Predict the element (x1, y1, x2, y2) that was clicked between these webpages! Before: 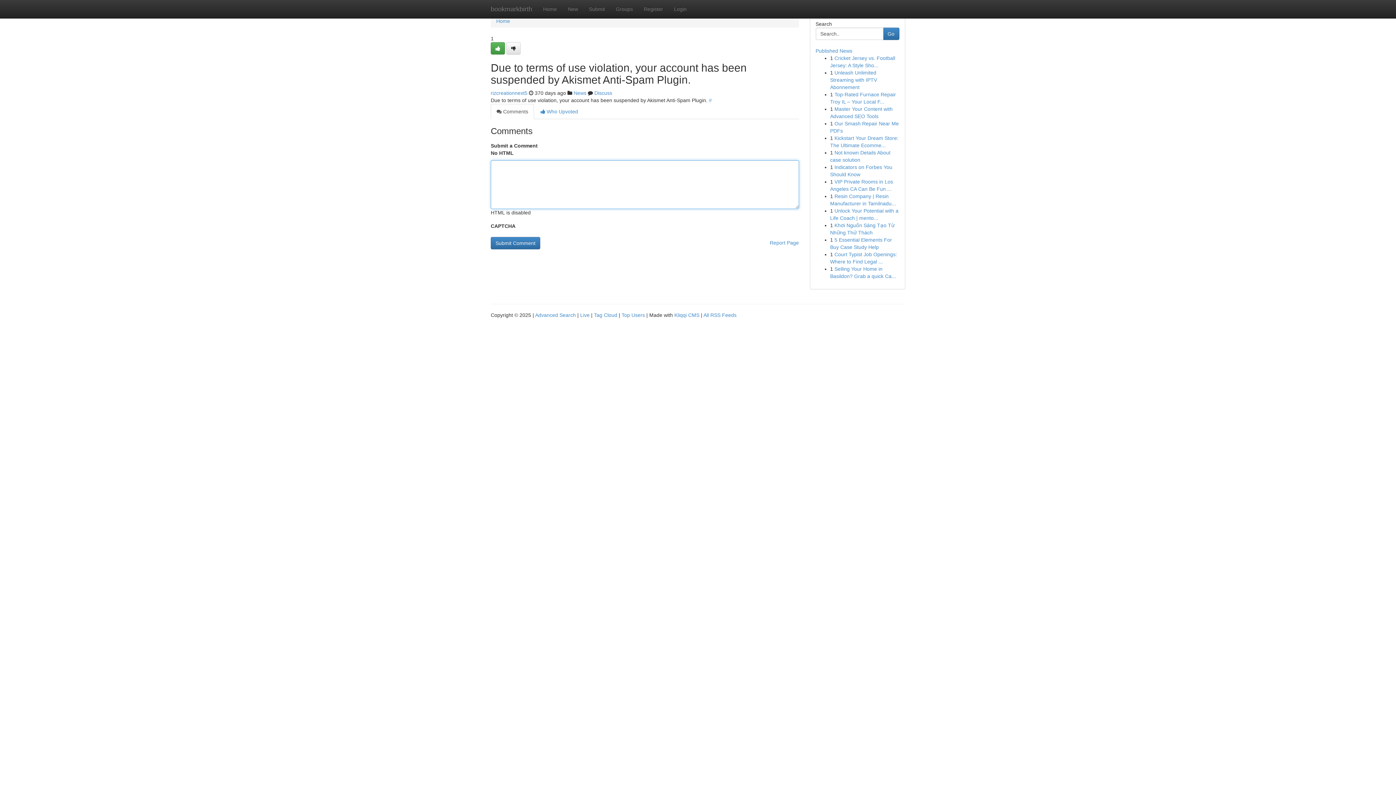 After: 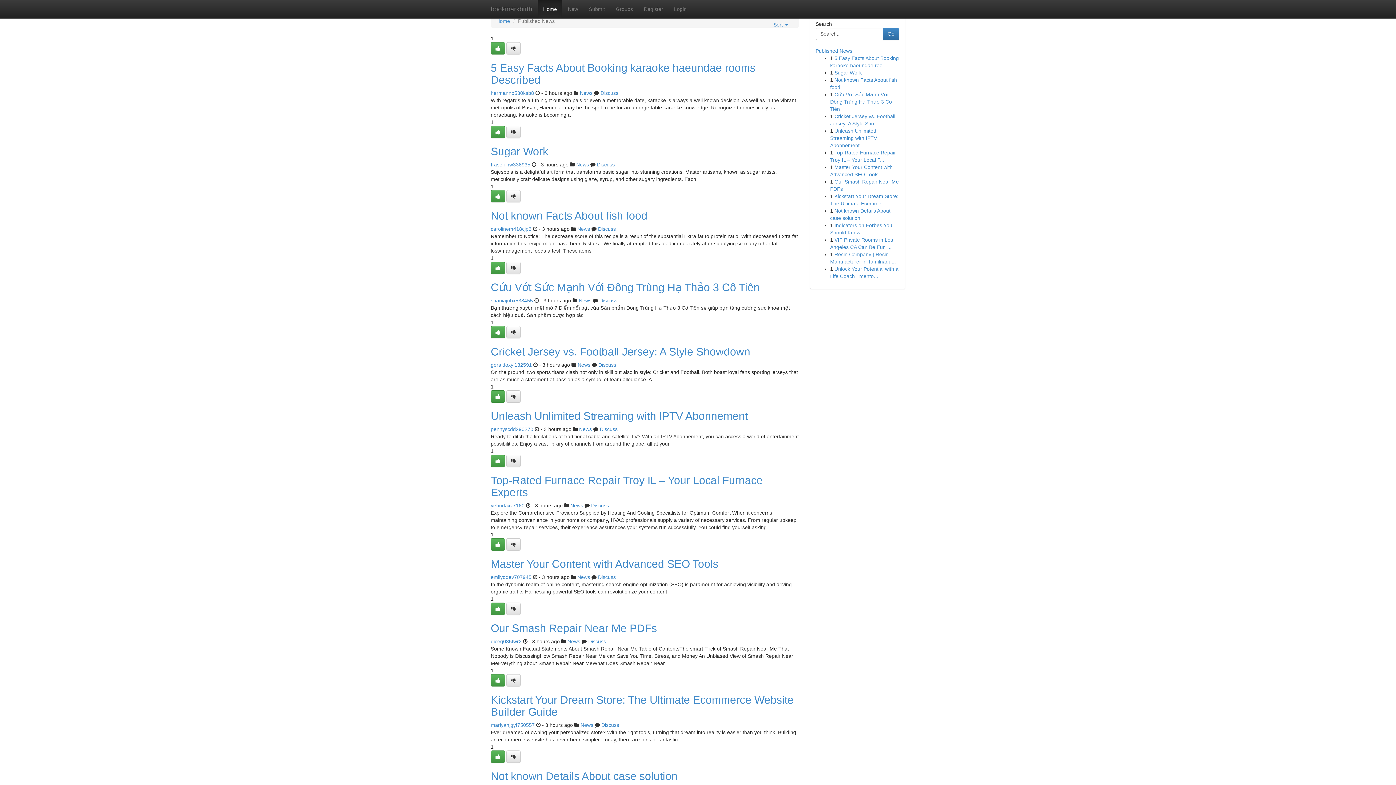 Action: bbox: (537, 0, 562, 18) label: Home